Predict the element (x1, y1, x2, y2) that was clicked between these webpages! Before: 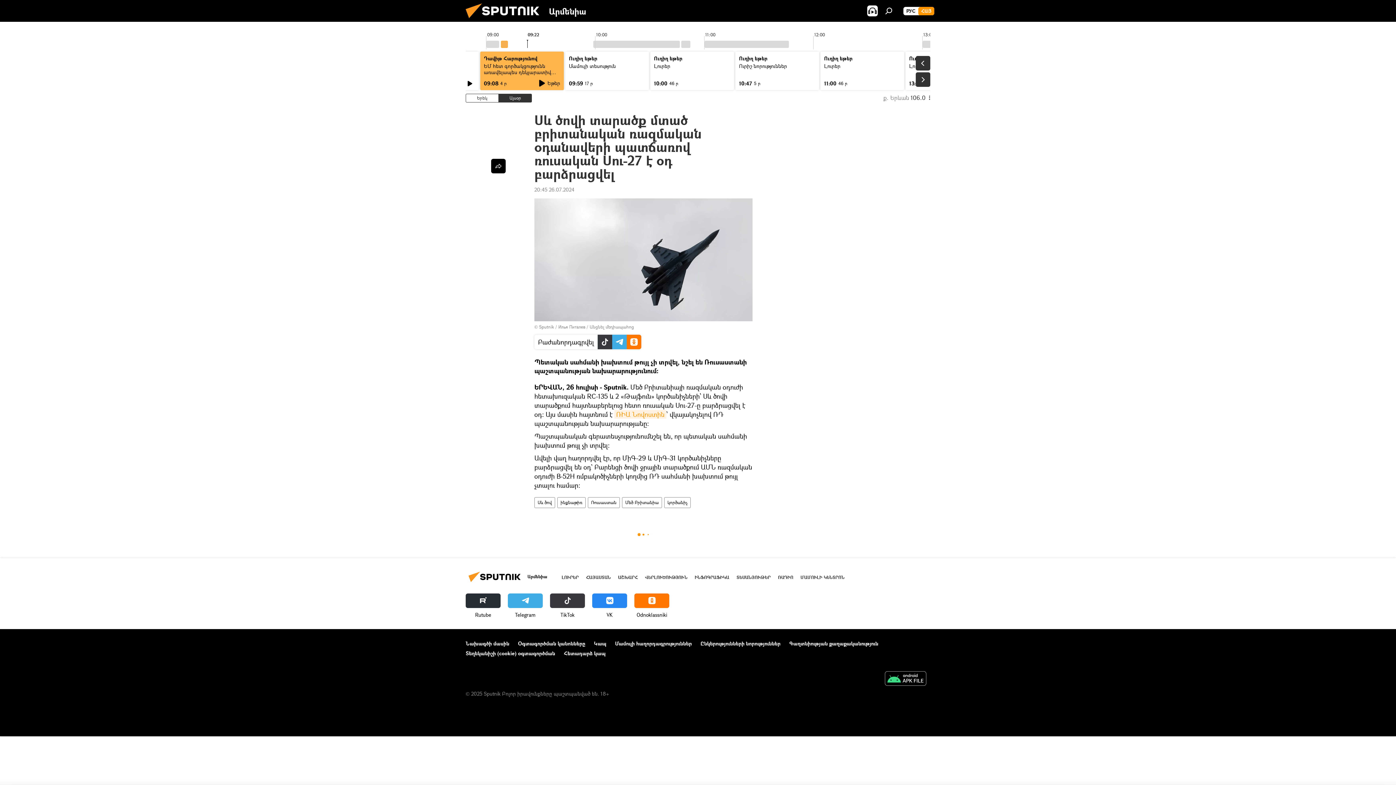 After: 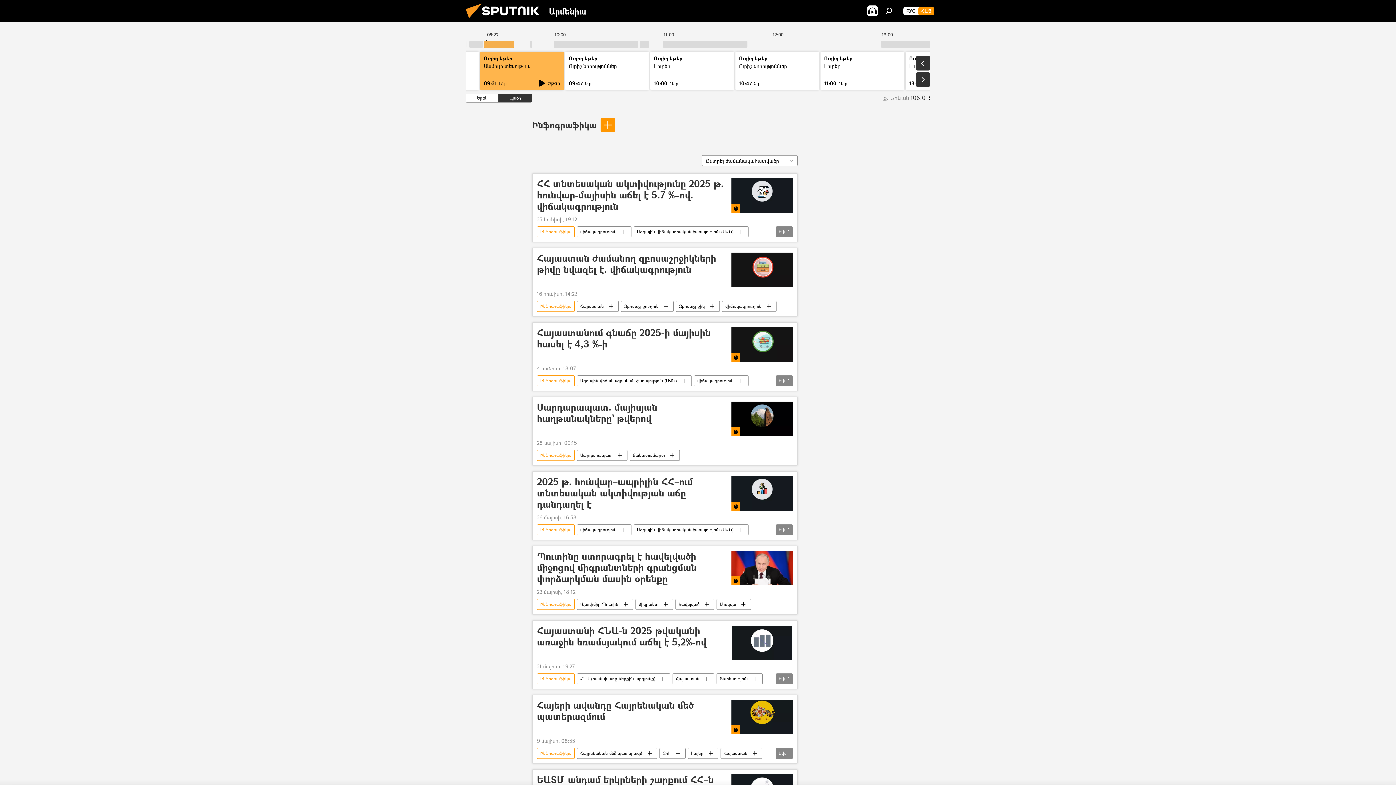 Action: bbox: (694, 574, 729, 580) label: ԻՆՖՈԳՐԱՖԻԿԱ